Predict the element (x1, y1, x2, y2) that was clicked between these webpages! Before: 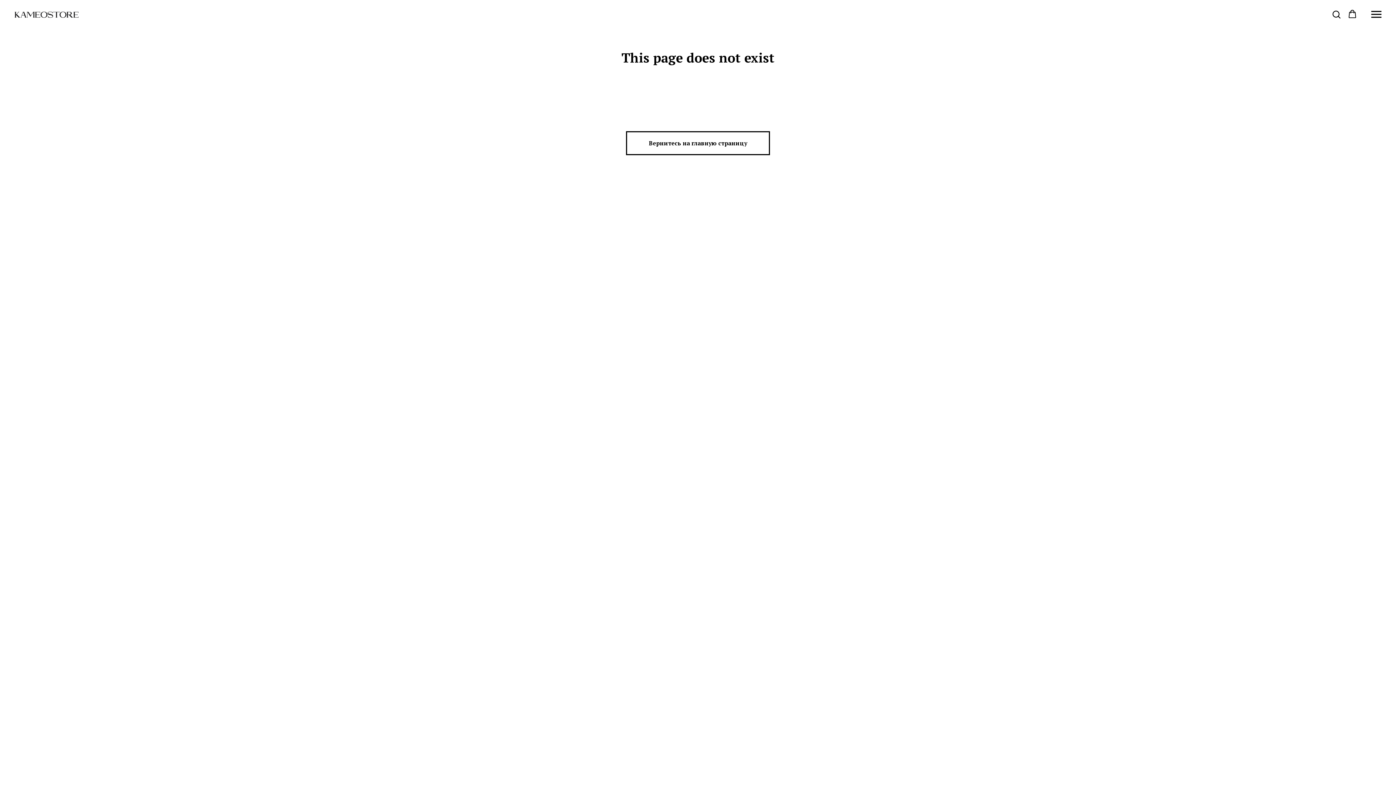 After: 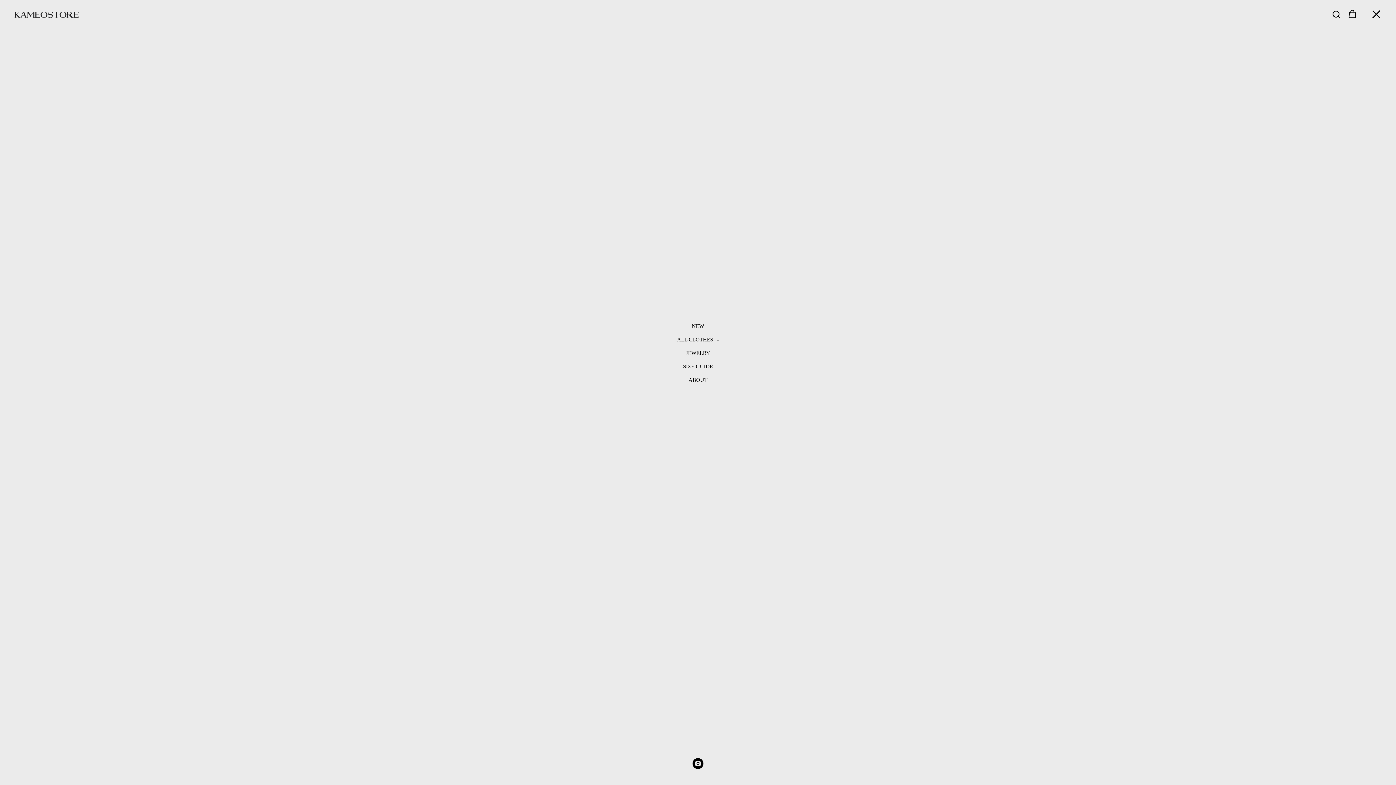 Action: label: Navigation menu bbox: (1371, 10, 1381, 18)